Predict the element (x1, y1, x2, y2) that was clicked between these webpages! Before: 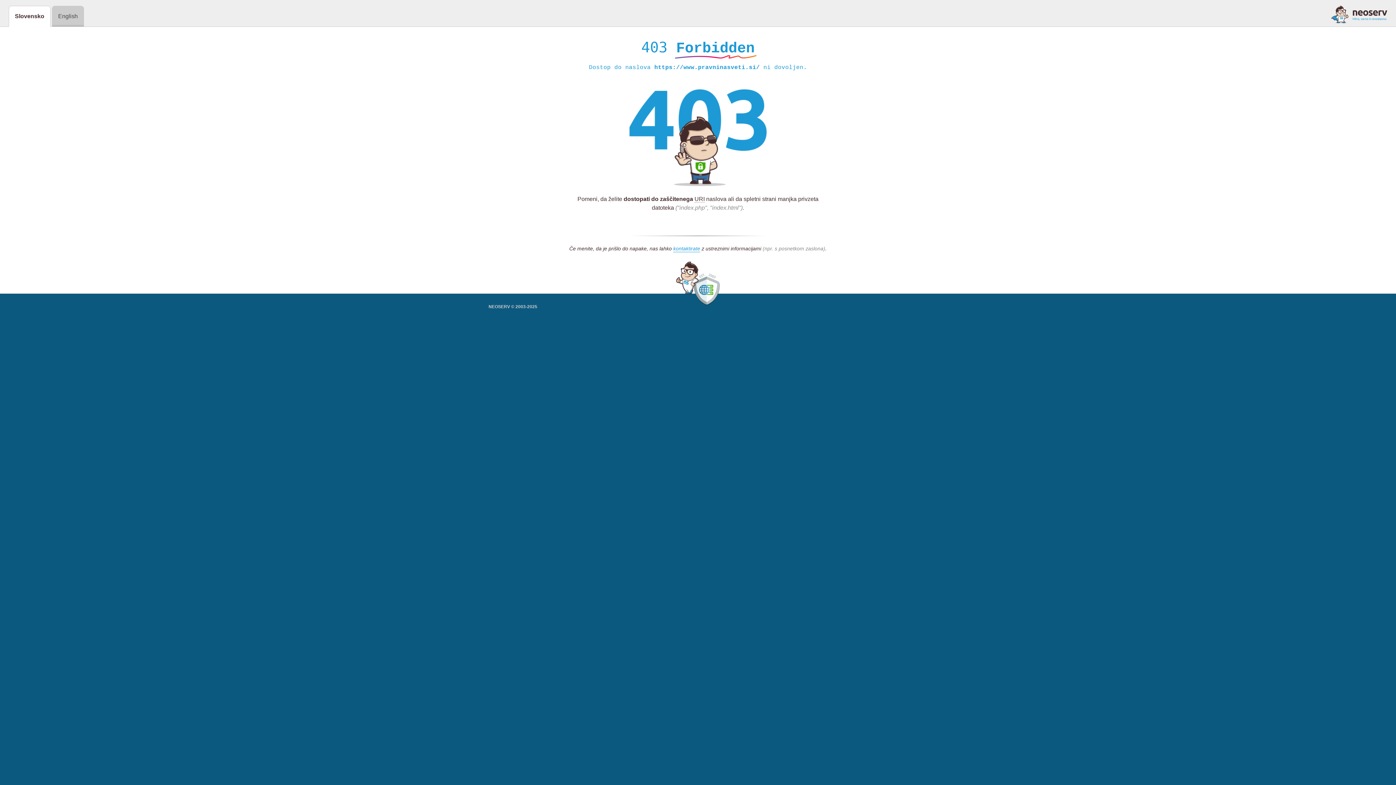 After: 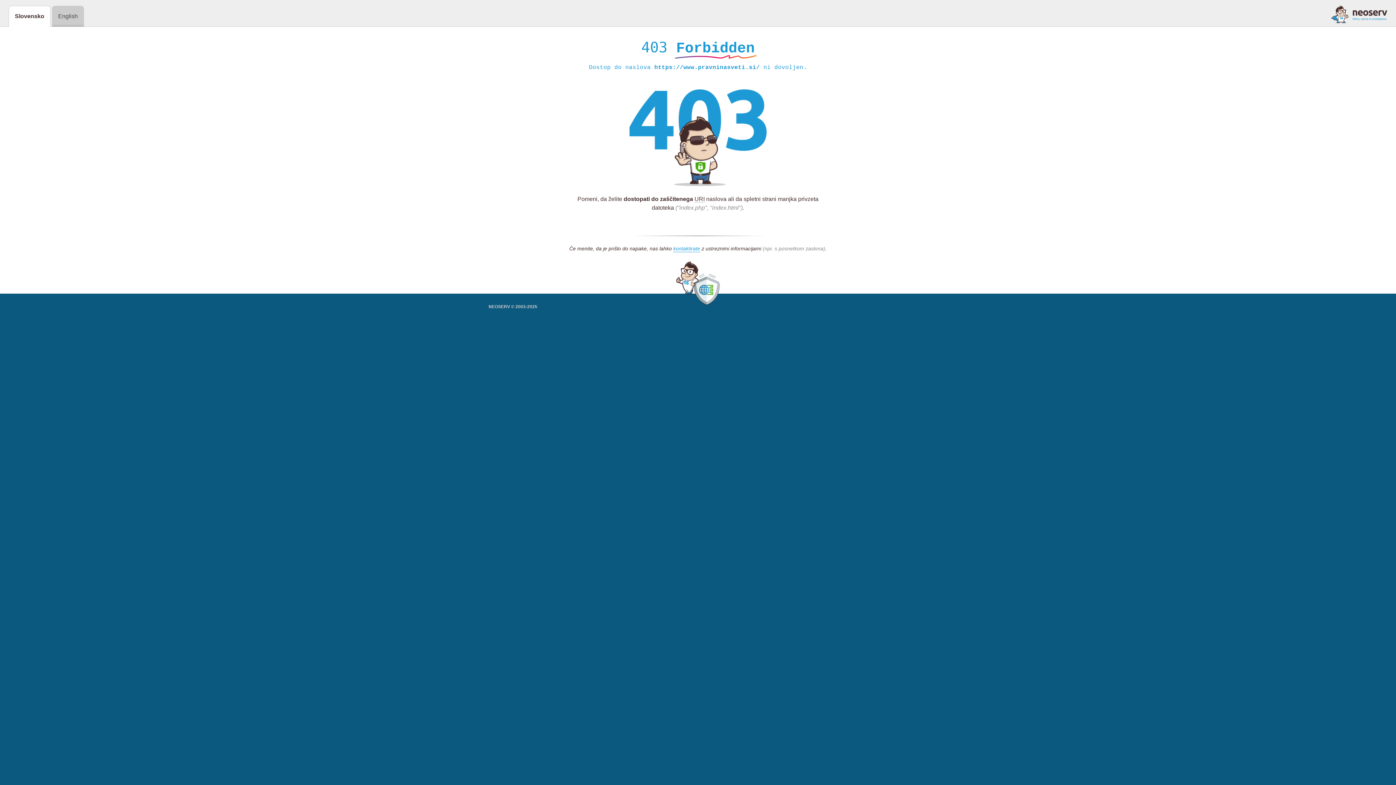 Action: bbox: (1331, 5, 1387, 23)